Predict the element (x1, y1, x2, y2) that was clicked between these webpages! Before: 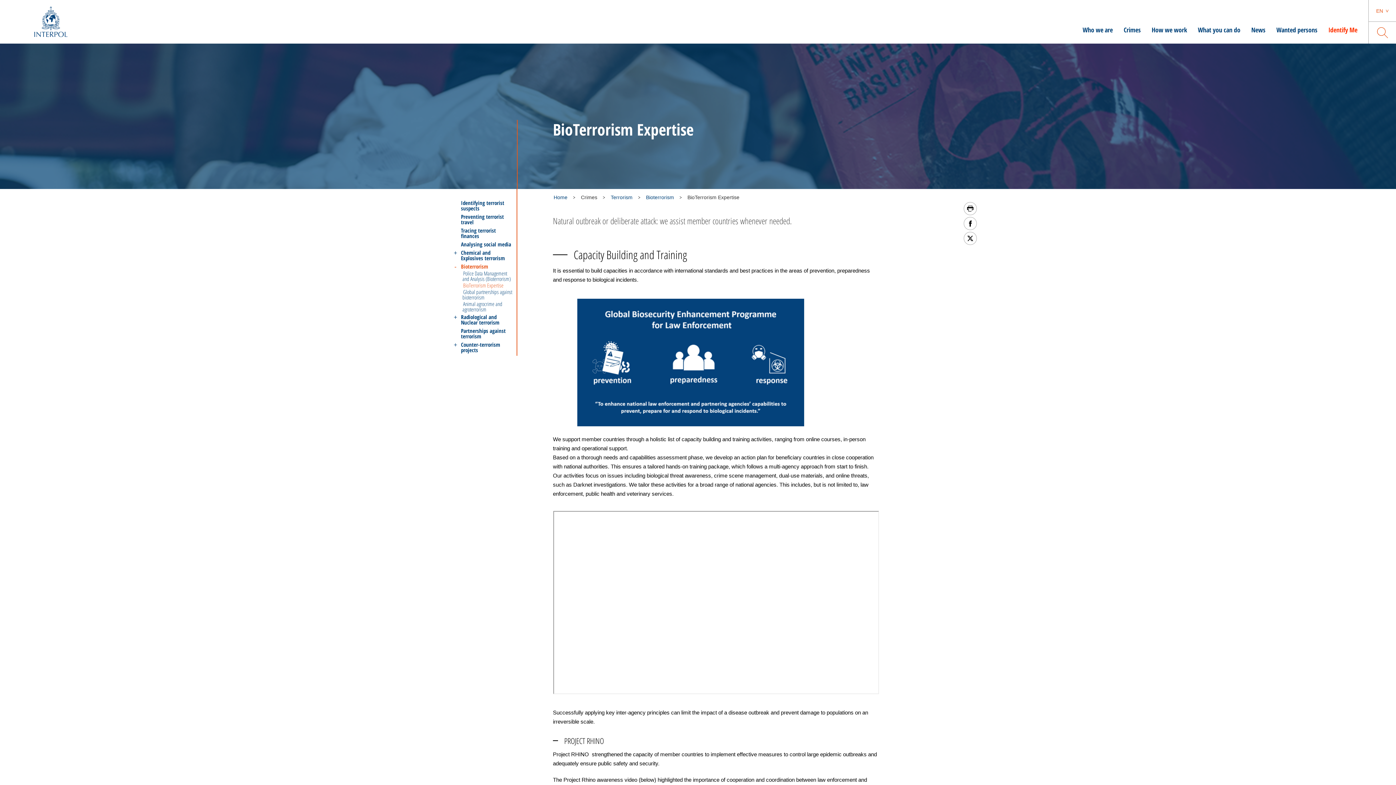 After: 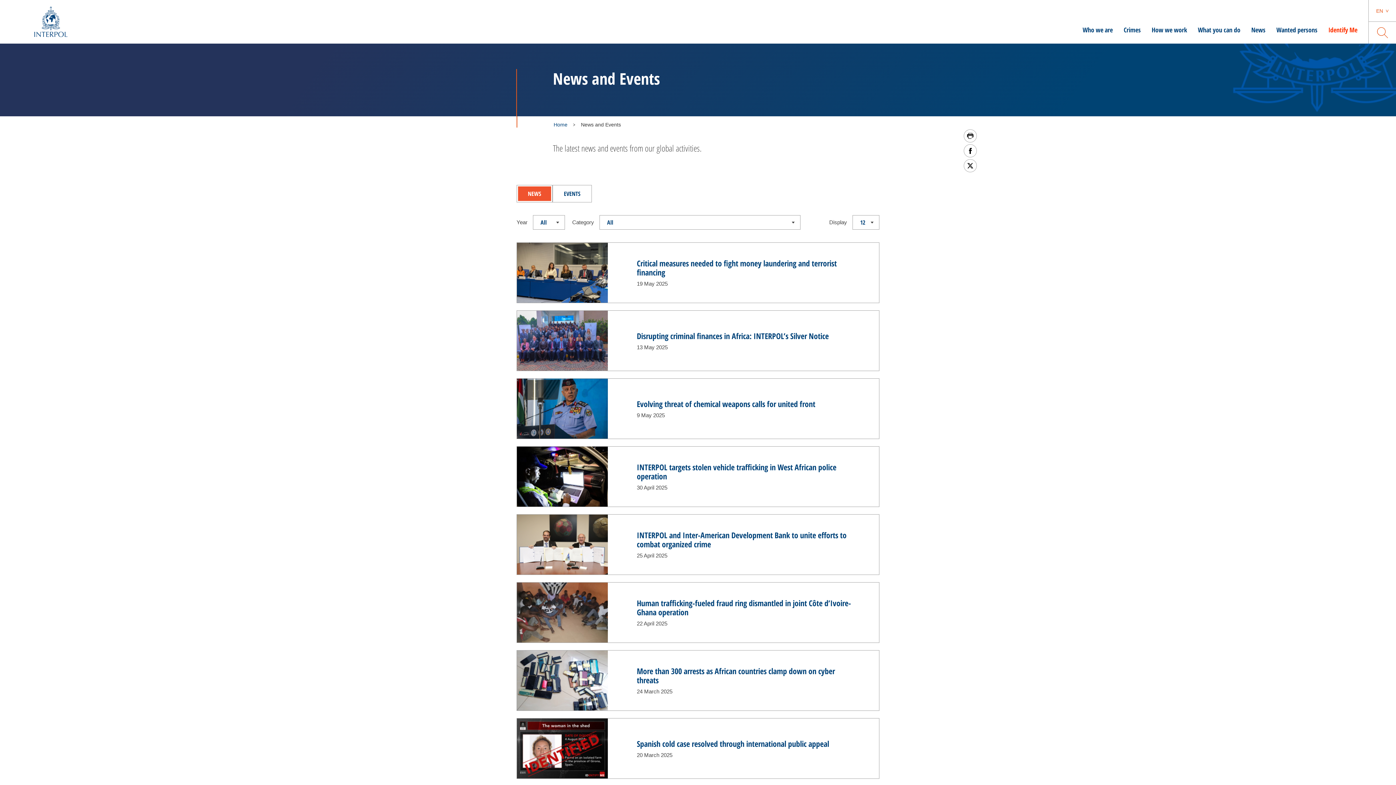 Action: bbox: (1251, 16, 1265, 43) label: News